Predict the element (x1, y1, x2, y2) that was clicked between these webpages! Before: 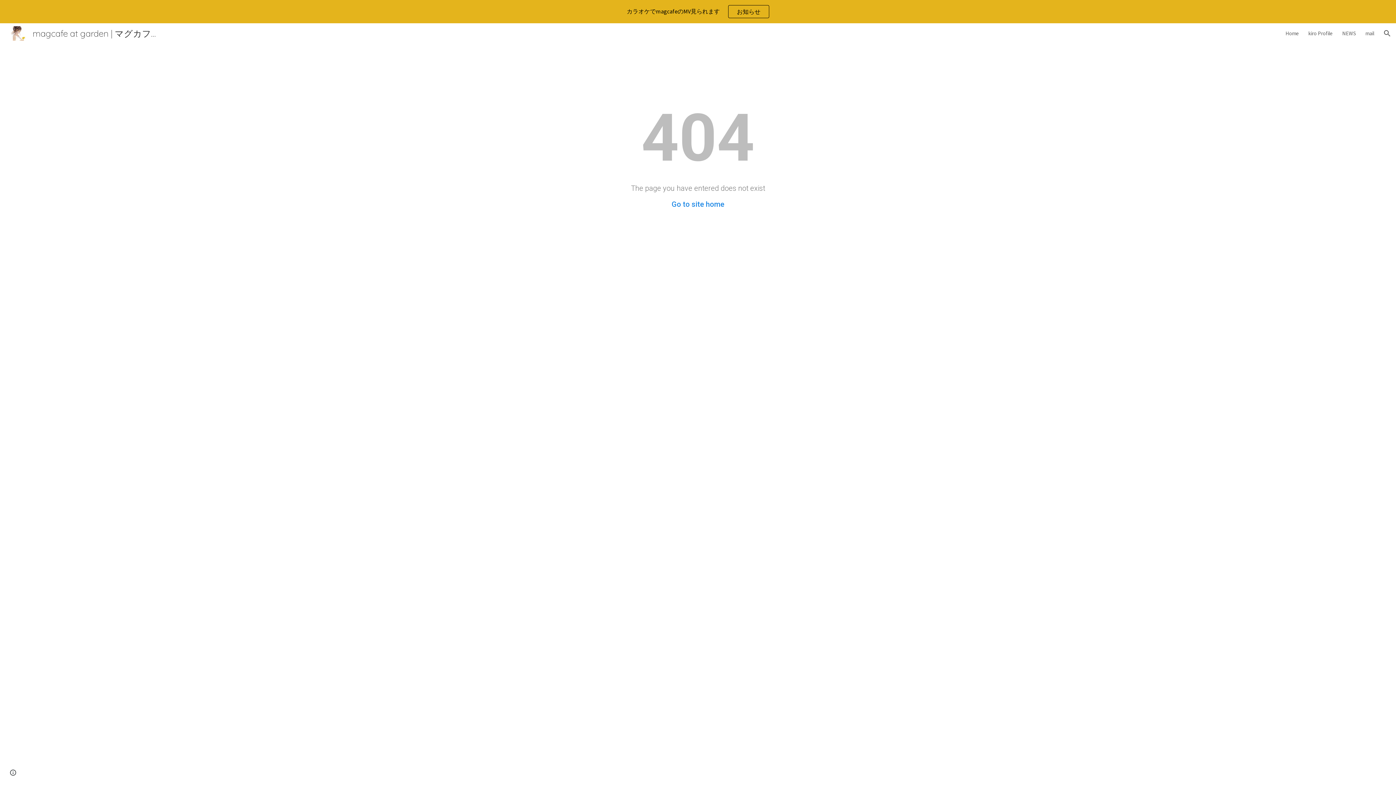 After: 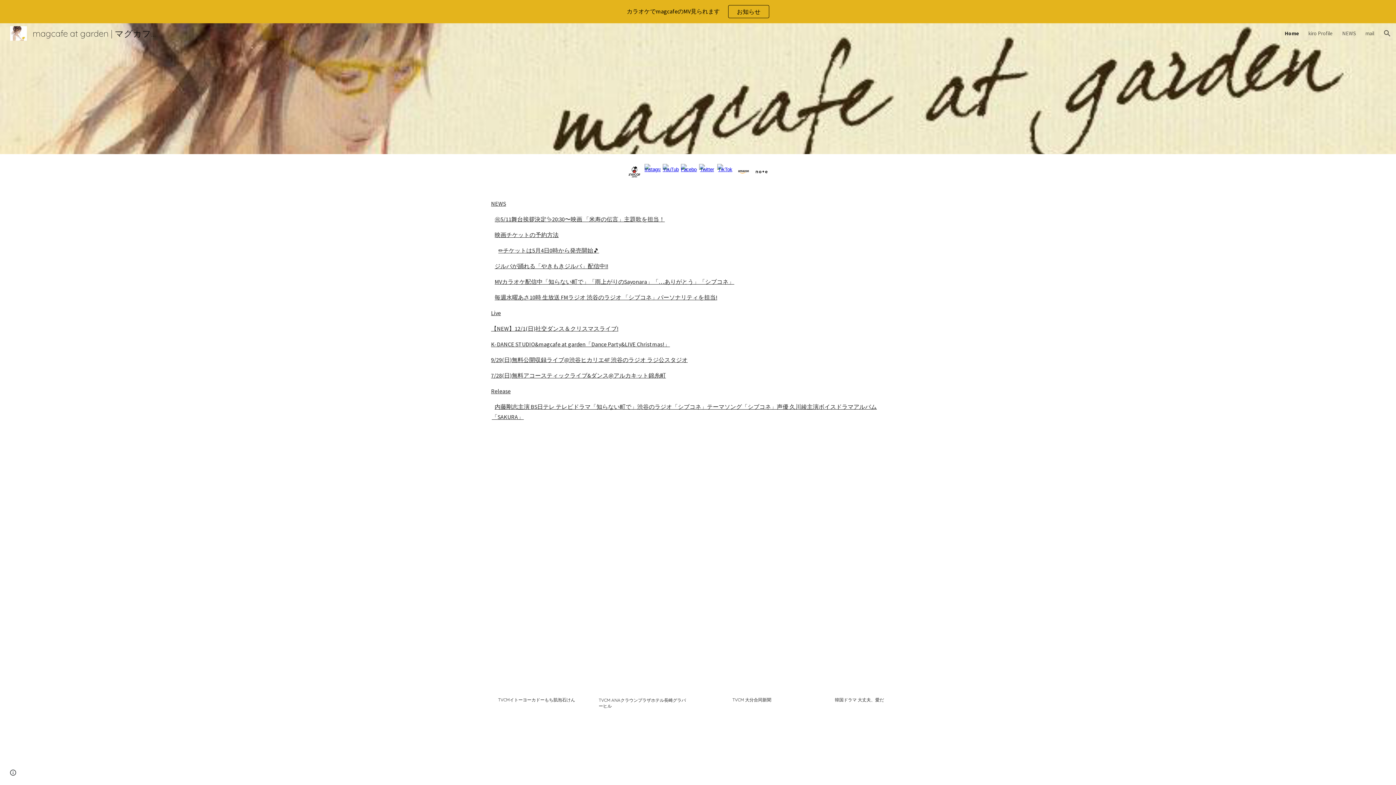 Action: label: Go to site home bbox: (671, 200, 724, 208)